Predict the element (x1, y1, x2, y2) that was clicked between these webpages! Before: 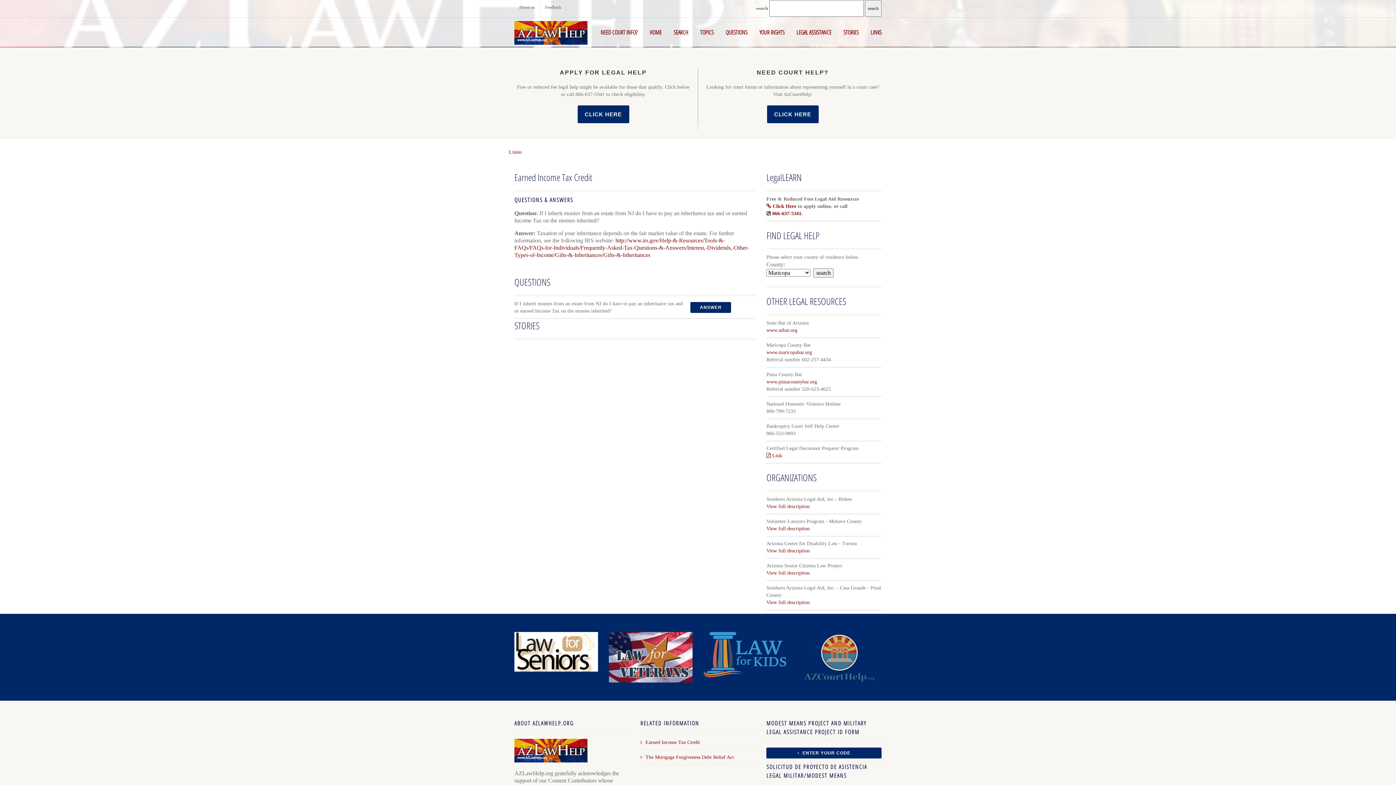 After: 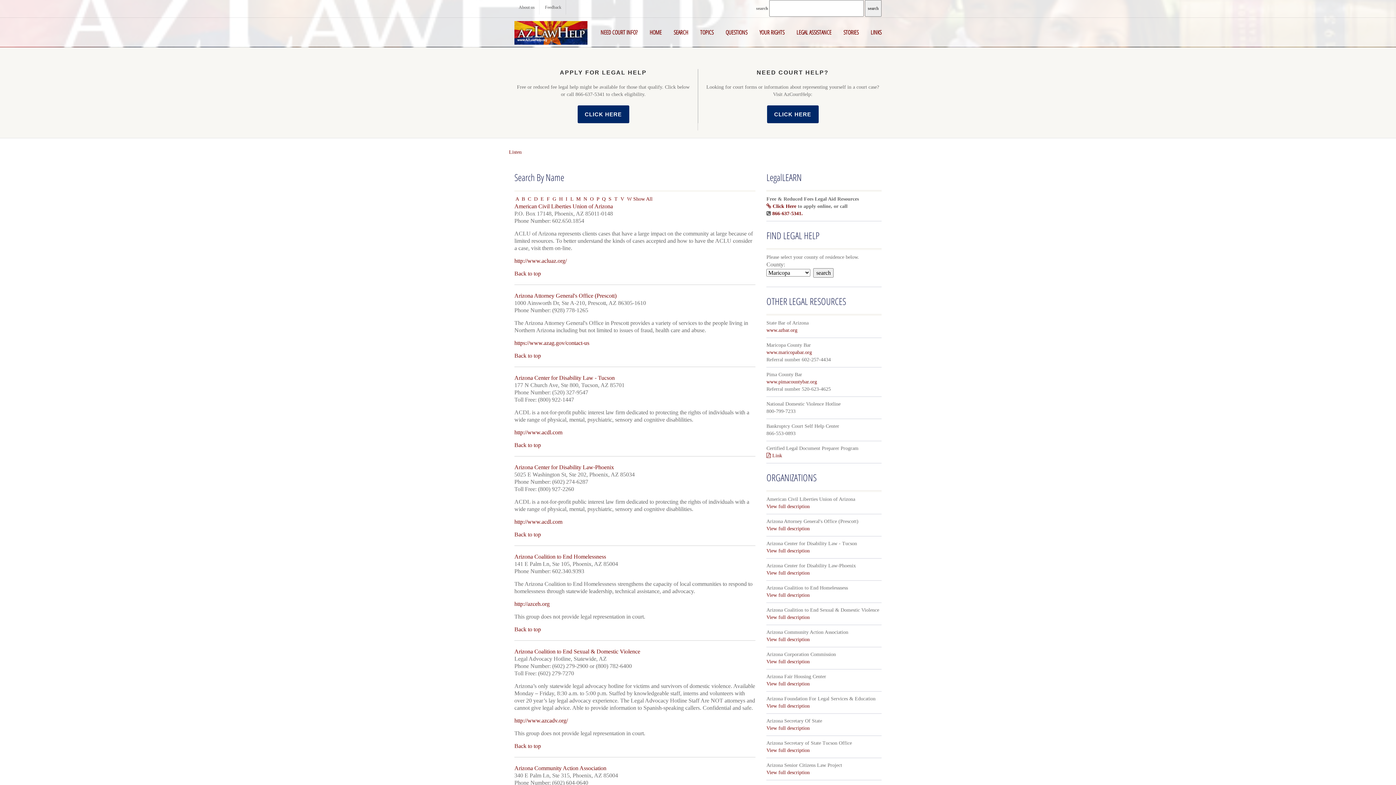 Action: label: LEGAL ASSISTANCE bbox: (791, 23, 837, 41)